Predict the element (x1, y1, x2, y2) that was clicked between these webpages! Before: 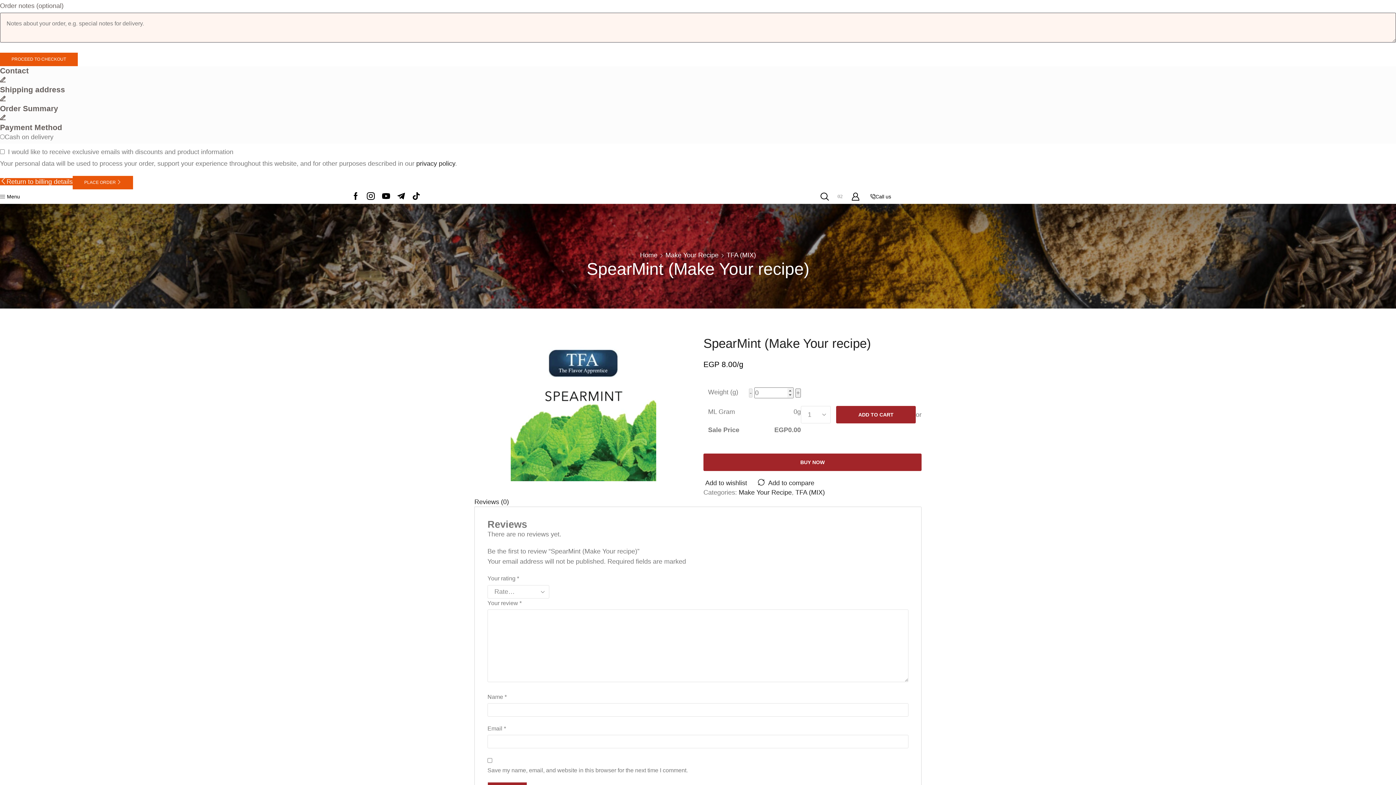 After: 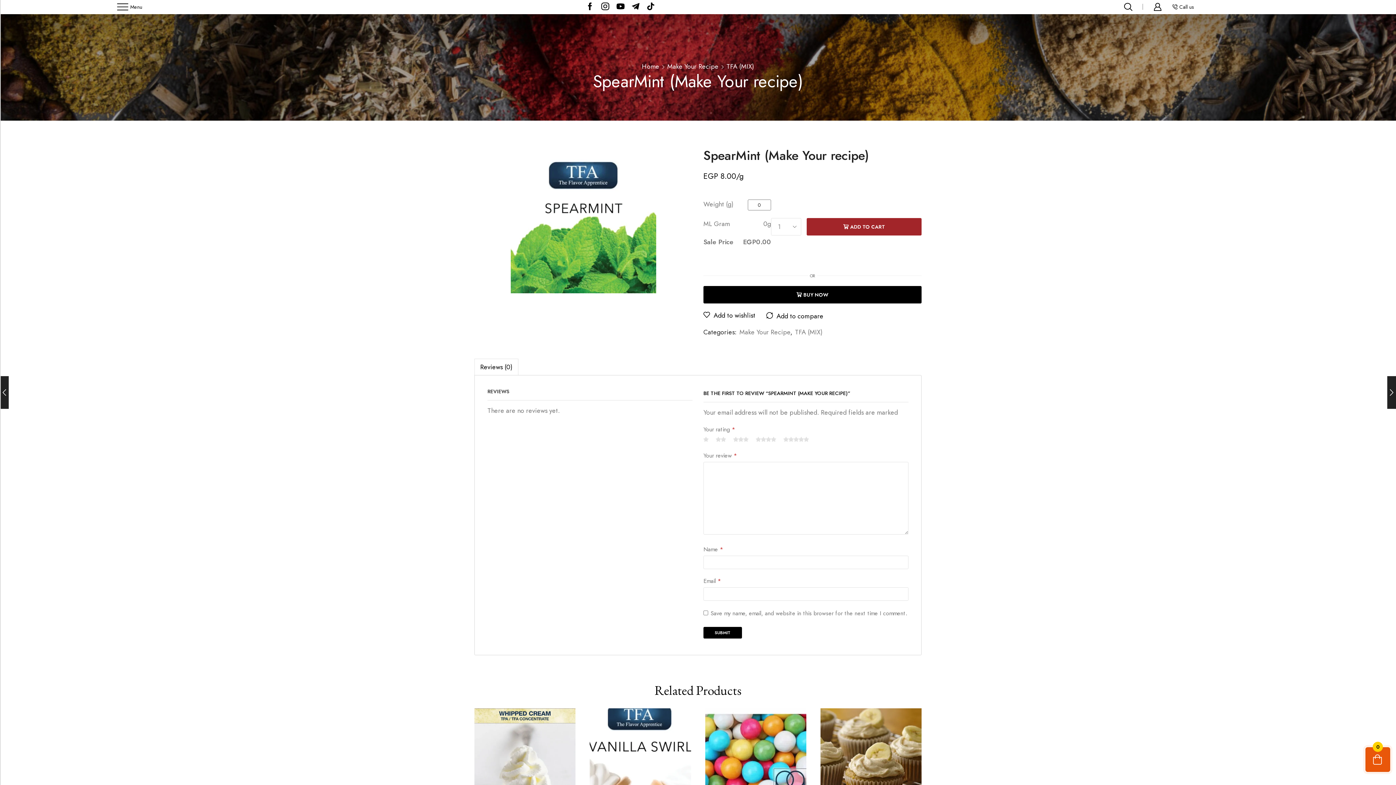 Action: bbox: (703, 453, 921, 471) label: BUY NOW